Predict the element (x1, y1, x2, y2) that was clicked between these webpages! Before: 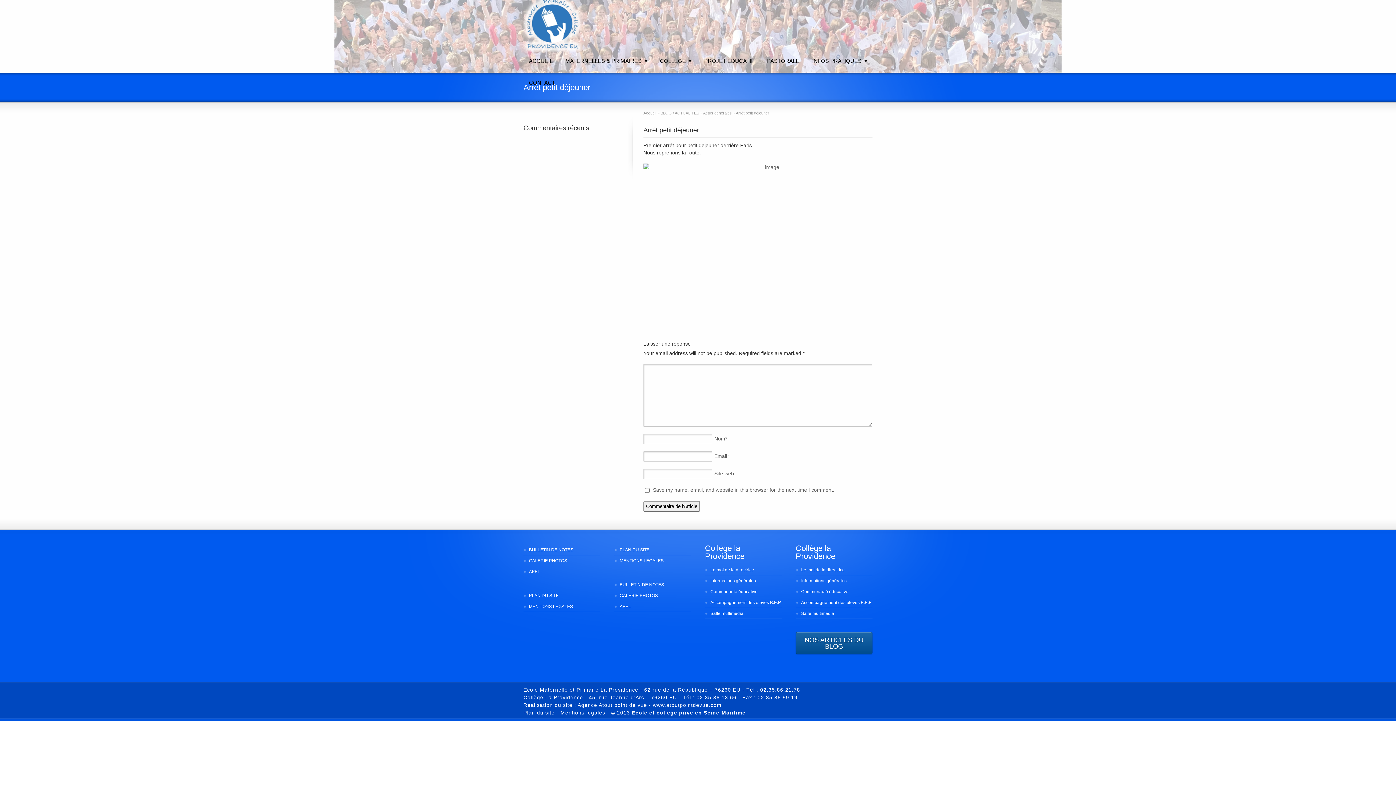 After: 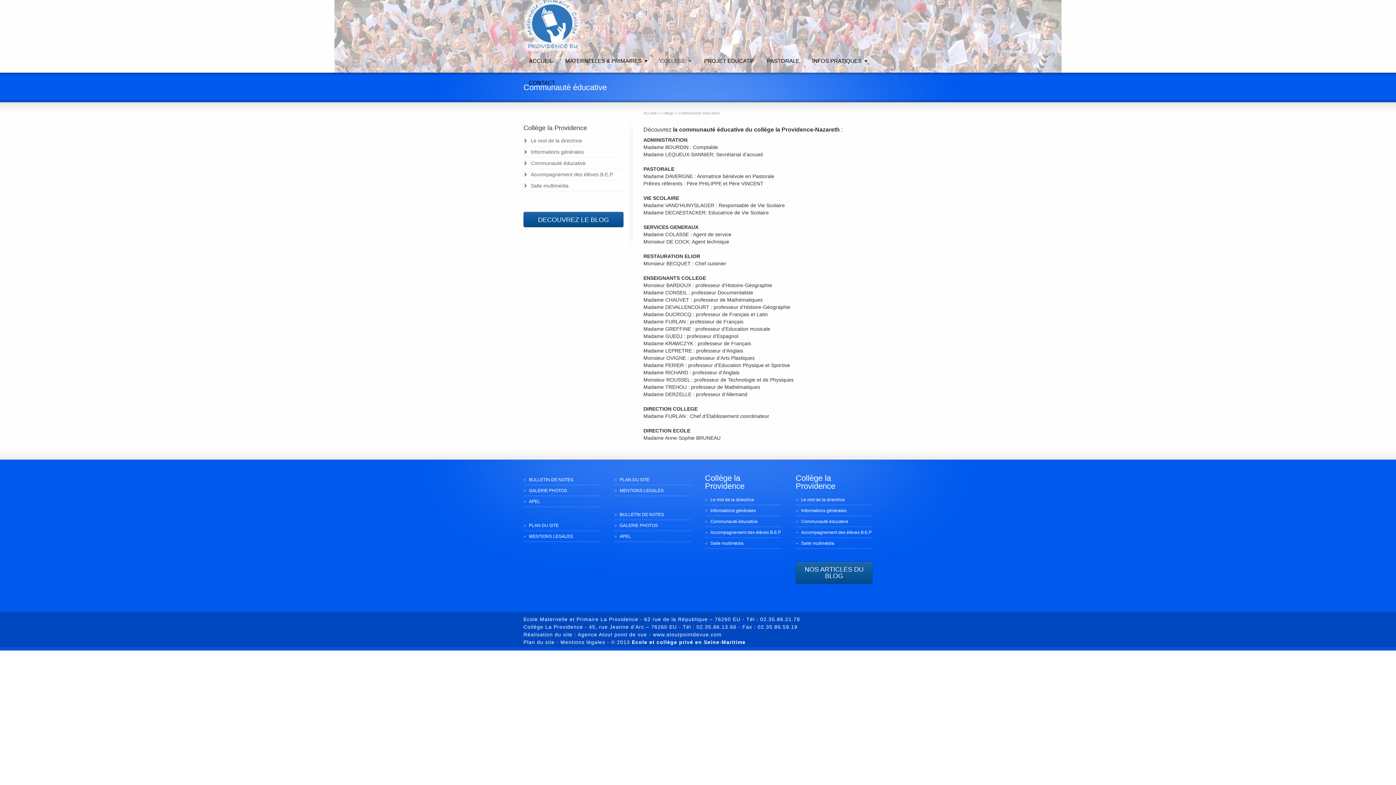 Action: bbox: (795, 586, 872, 597) label: Communauté éducative